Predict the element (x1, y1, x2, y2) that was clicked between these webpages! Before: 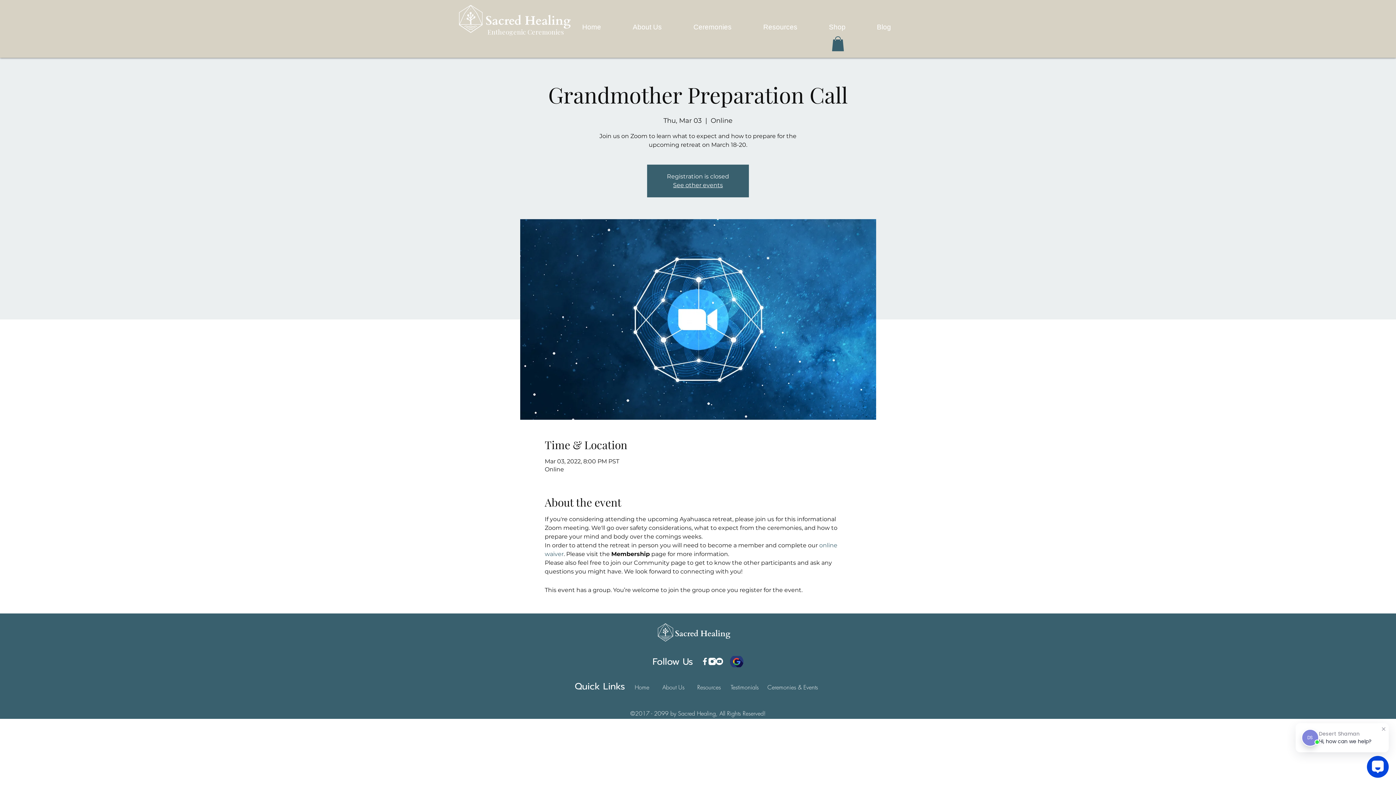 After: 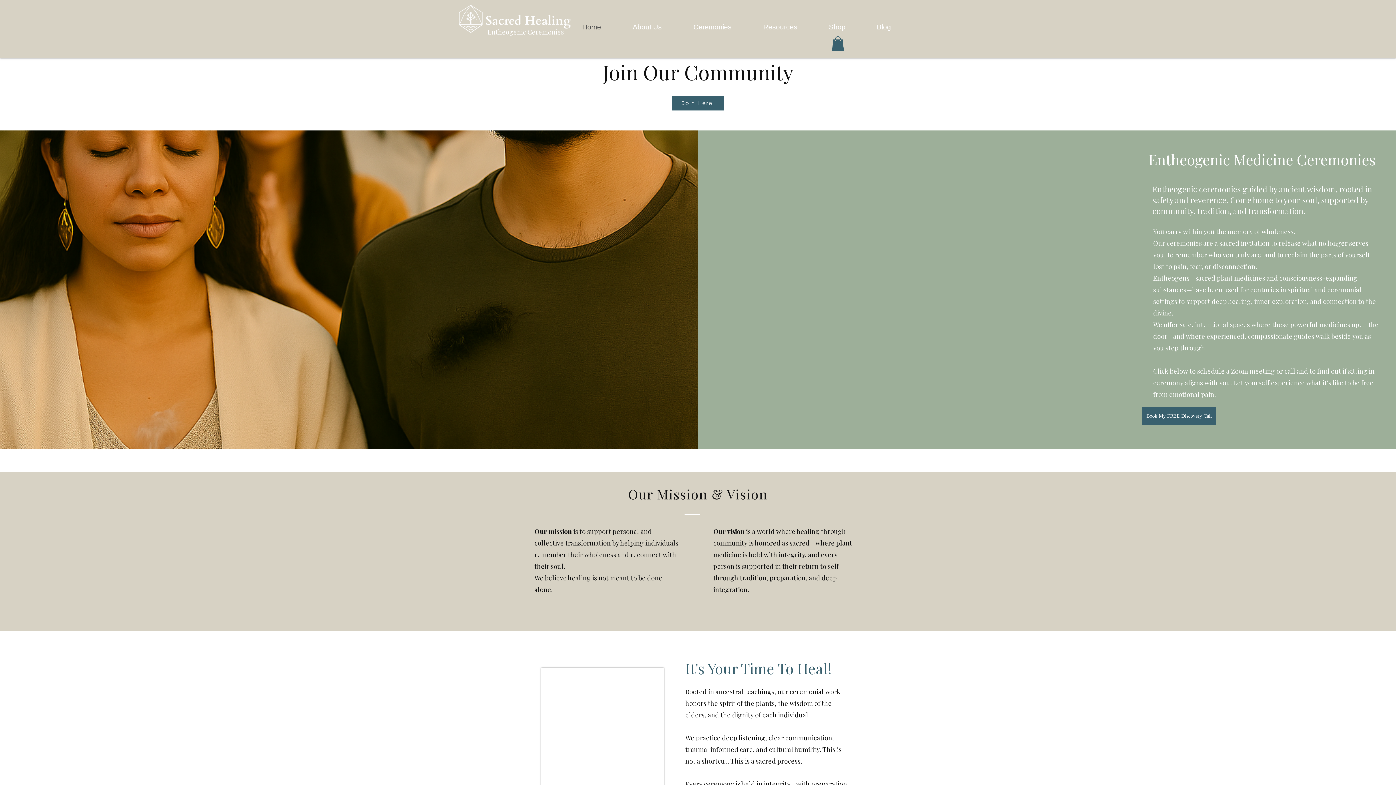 Action: bbox: (566, 18, 617, 36) label: Home